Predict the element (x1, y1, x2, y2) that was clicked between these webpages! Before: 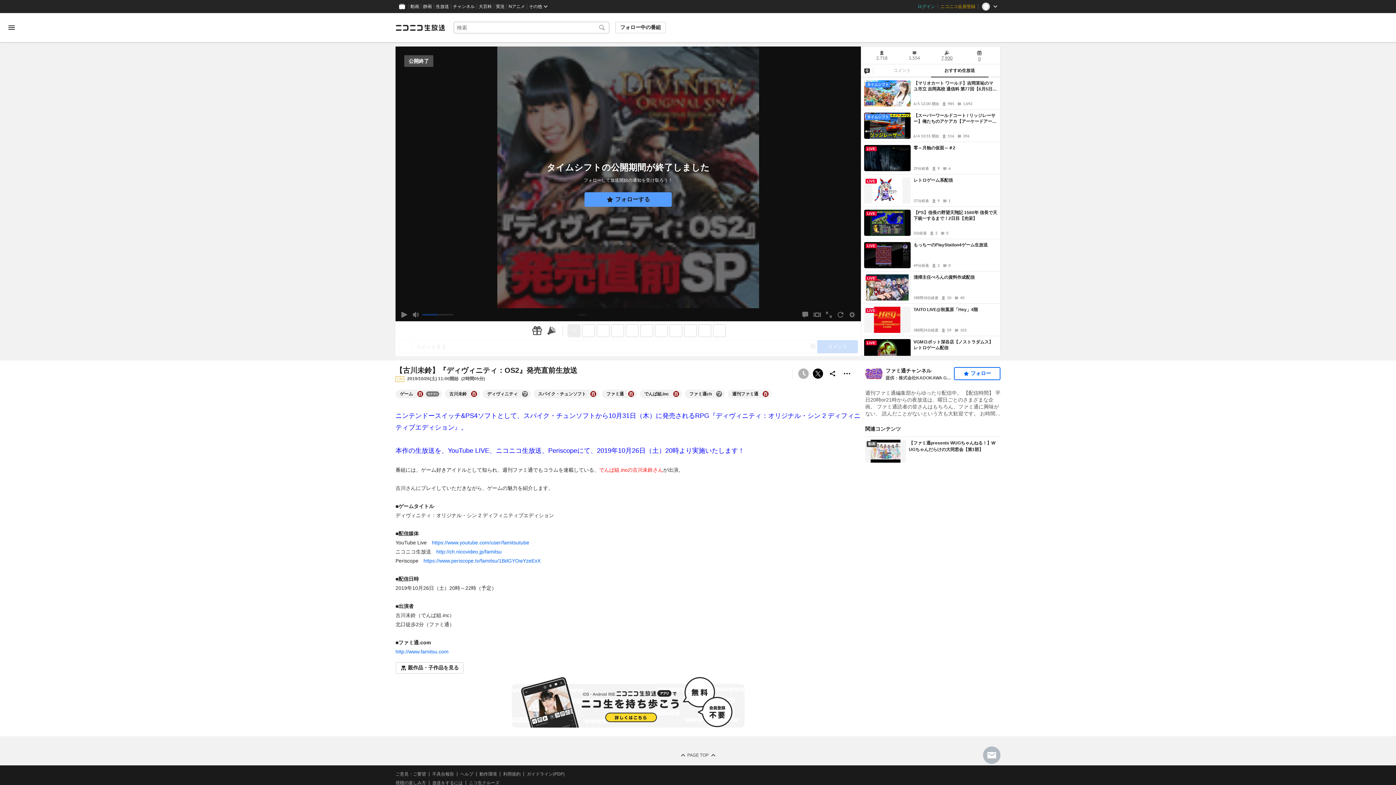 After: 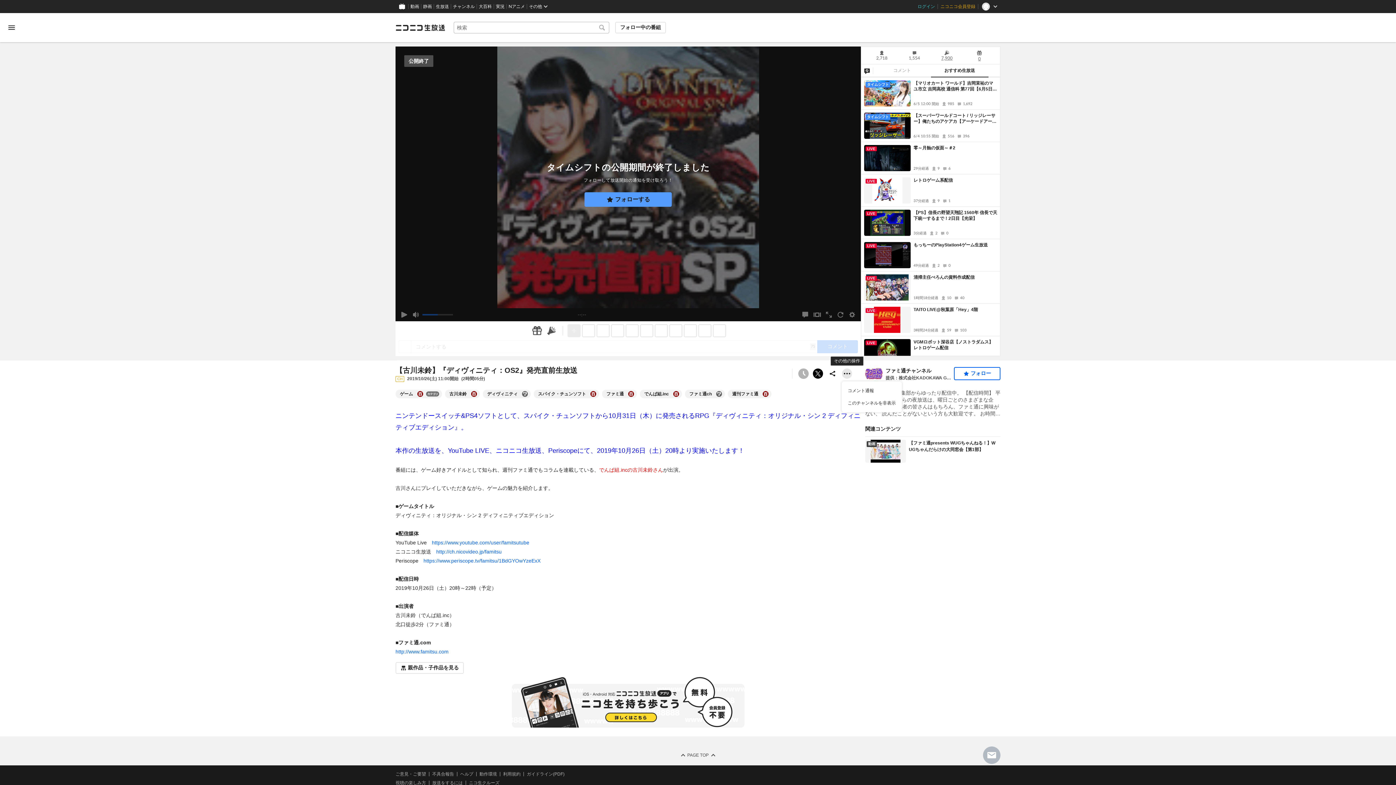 Action: bbox: (842, 368, 852, 378) label: その他の操作